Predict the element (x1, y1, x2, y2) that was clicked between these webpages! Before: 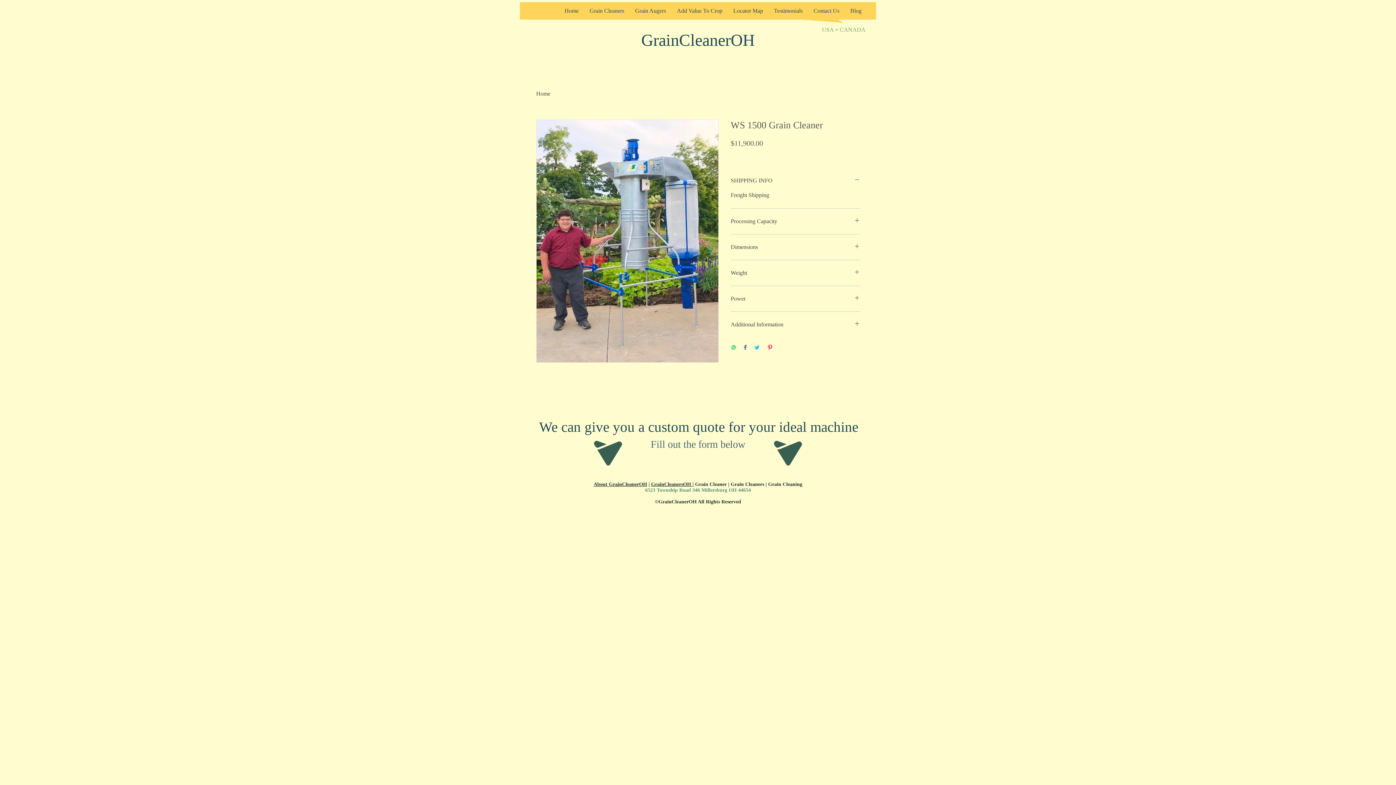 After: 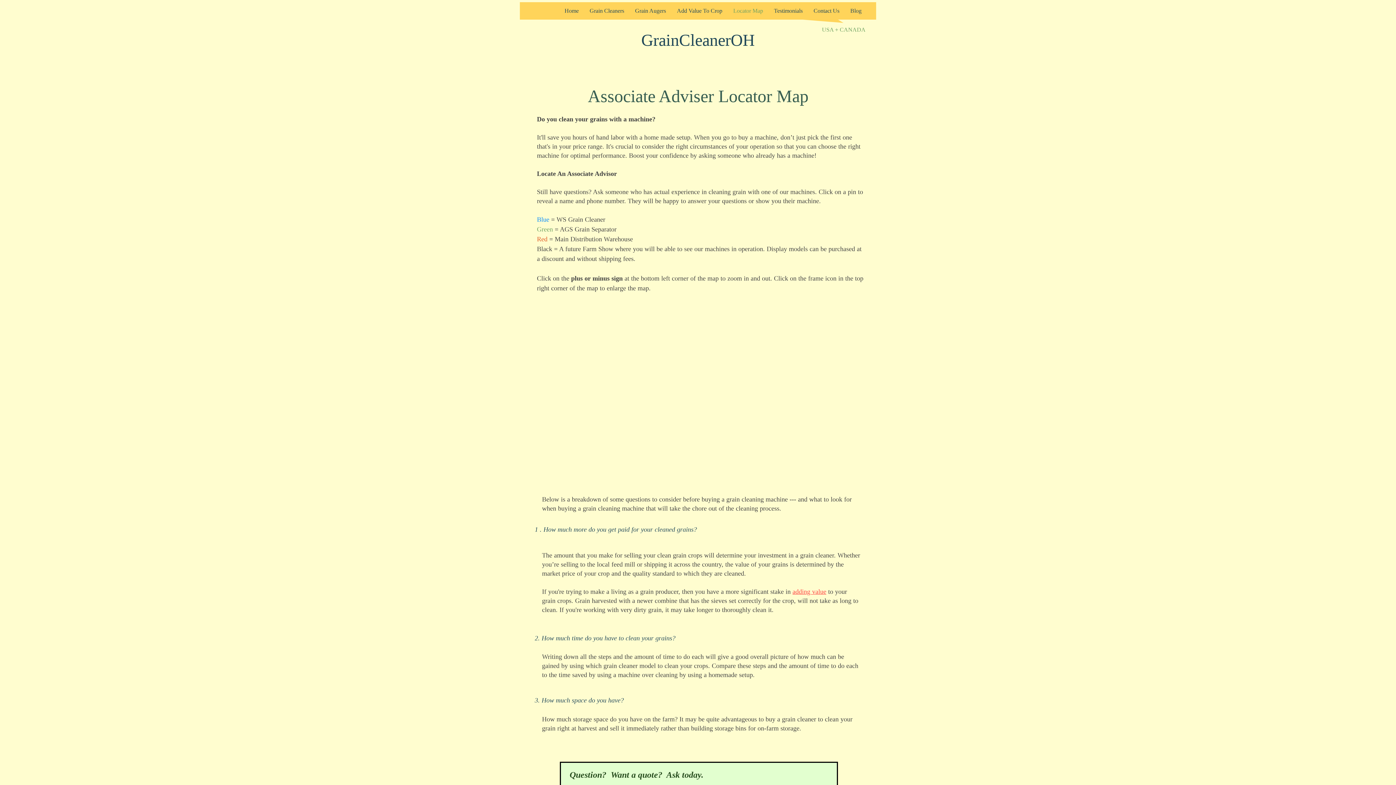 Action: bbox: (822, 26, 865, 32) label: USA + CANADA